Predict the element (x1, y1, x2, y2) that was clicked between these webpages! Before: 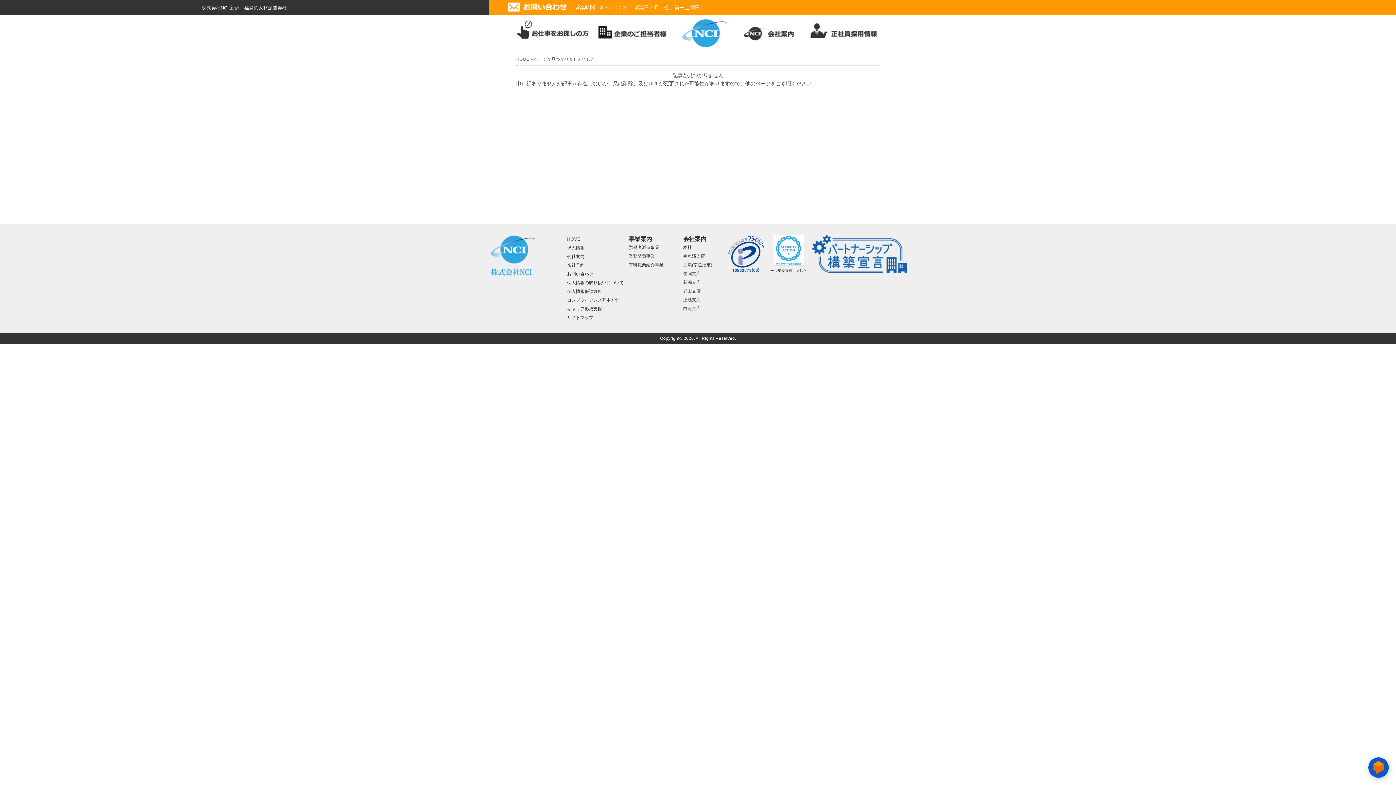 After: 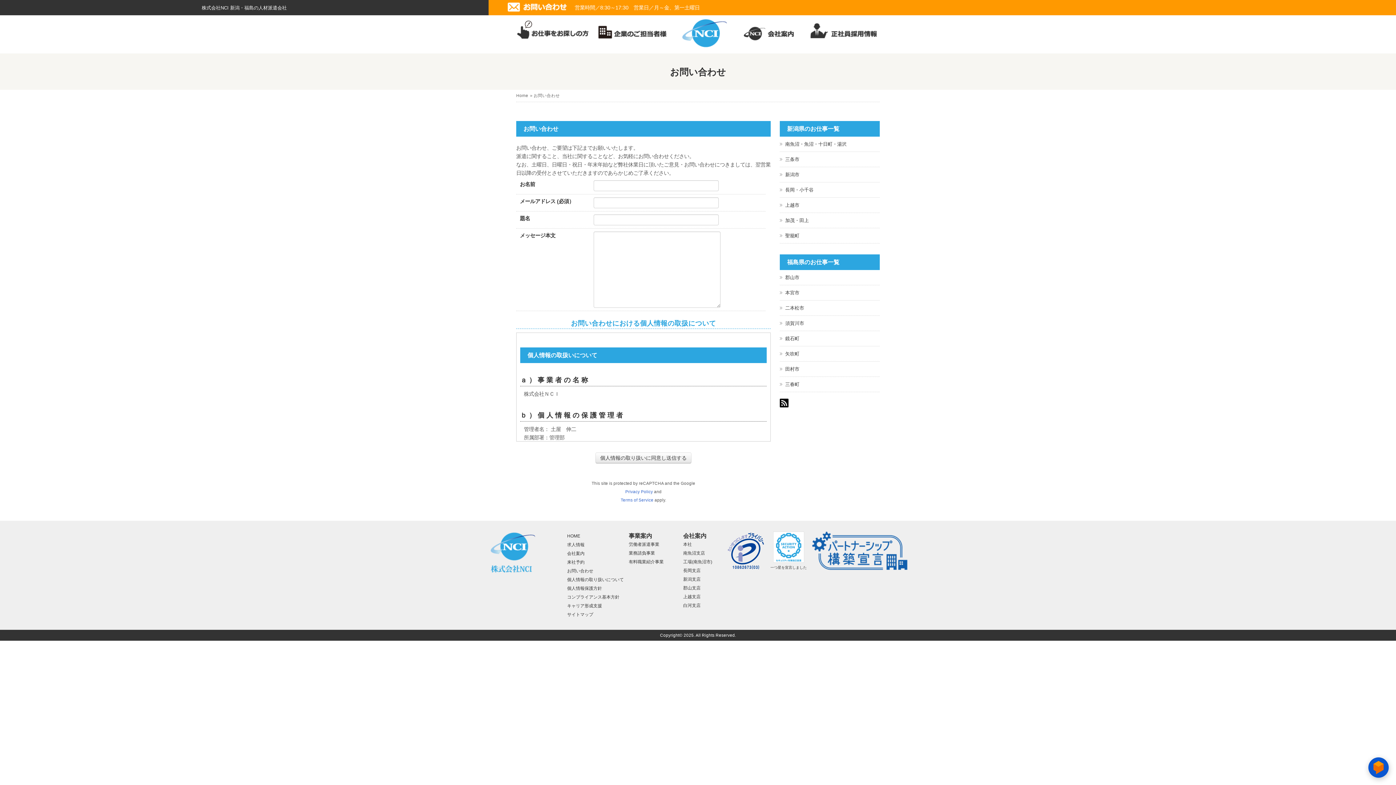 Action: bbox: (567, 271, 593, 276) label: お問い合わせ